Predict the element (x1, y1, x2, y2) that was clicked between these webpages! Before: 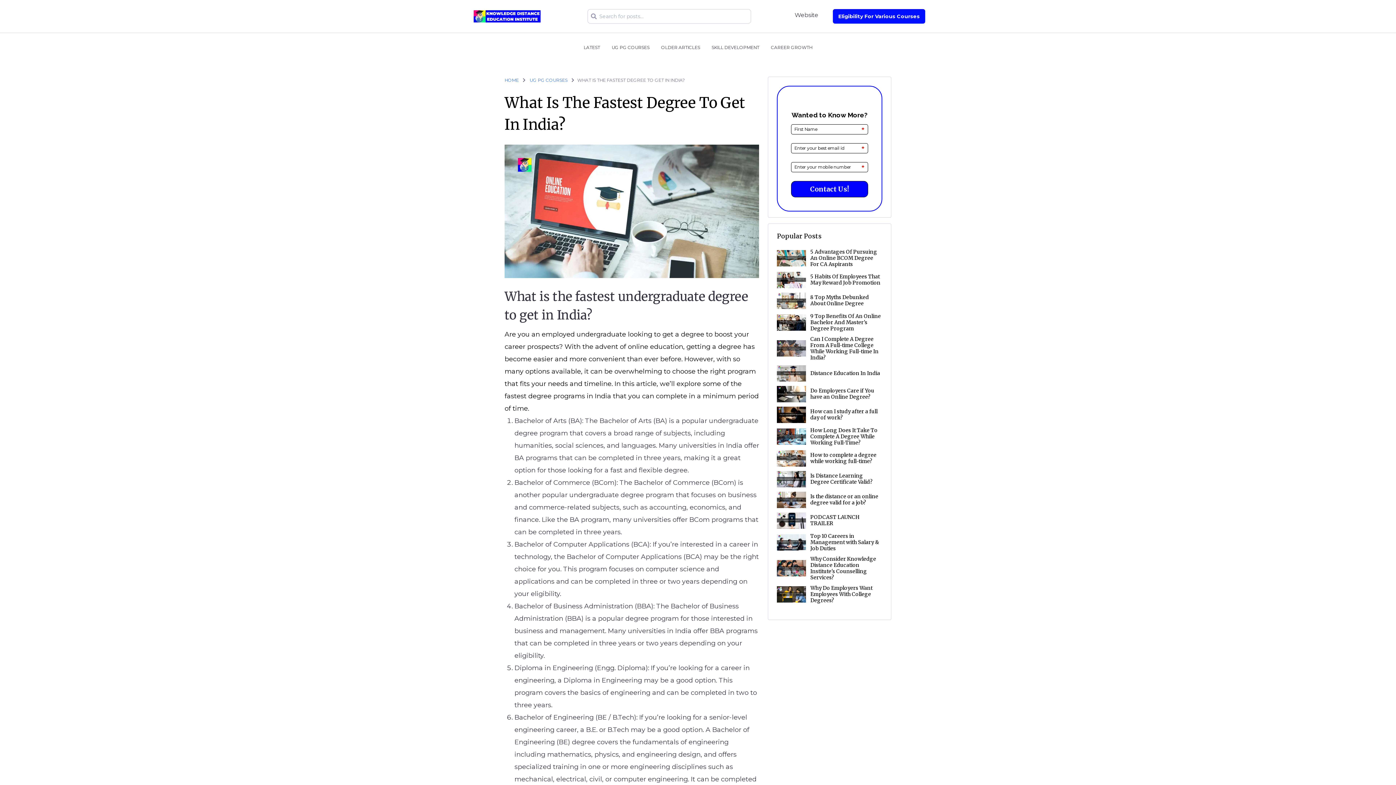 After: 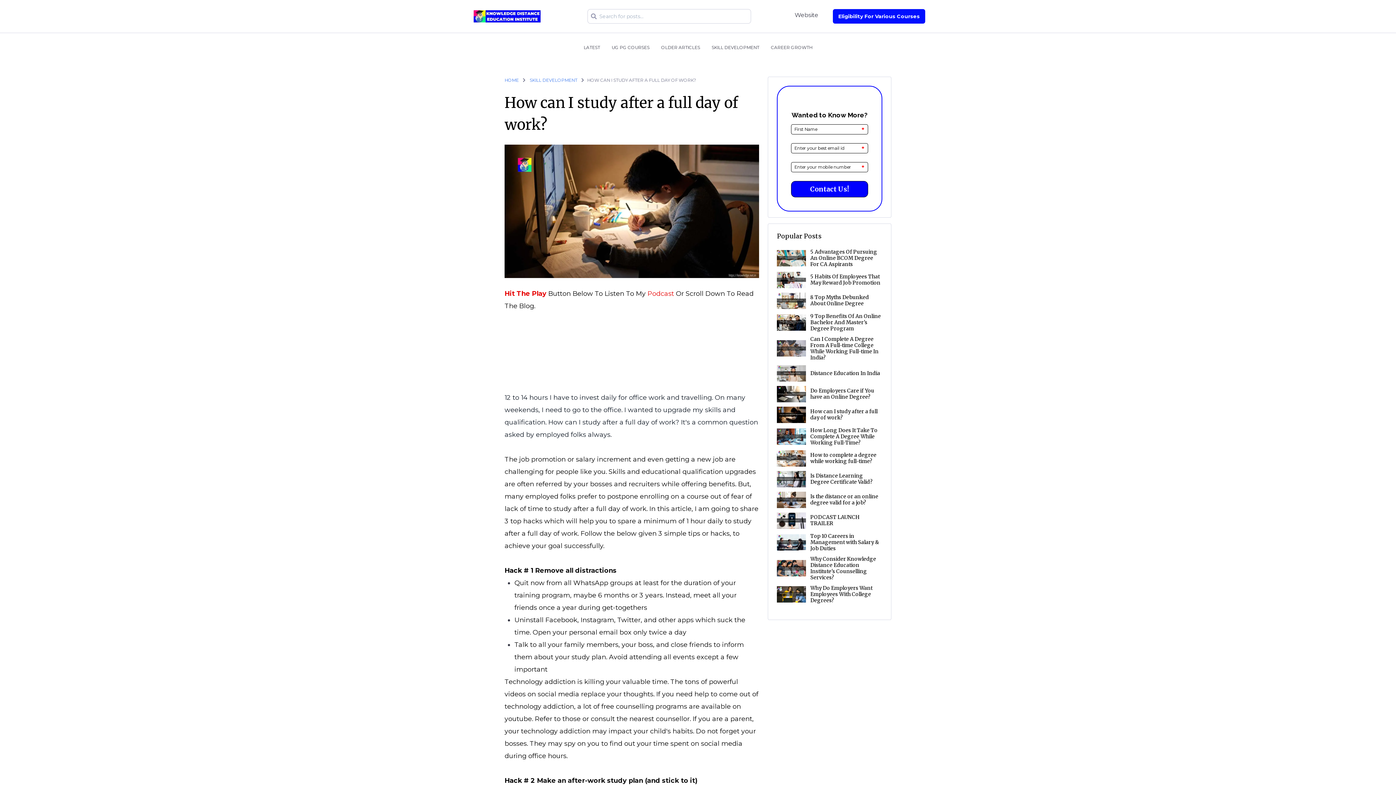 Action: bbox: (806, 408, 882, 421) label: How can I study after a full day of work?